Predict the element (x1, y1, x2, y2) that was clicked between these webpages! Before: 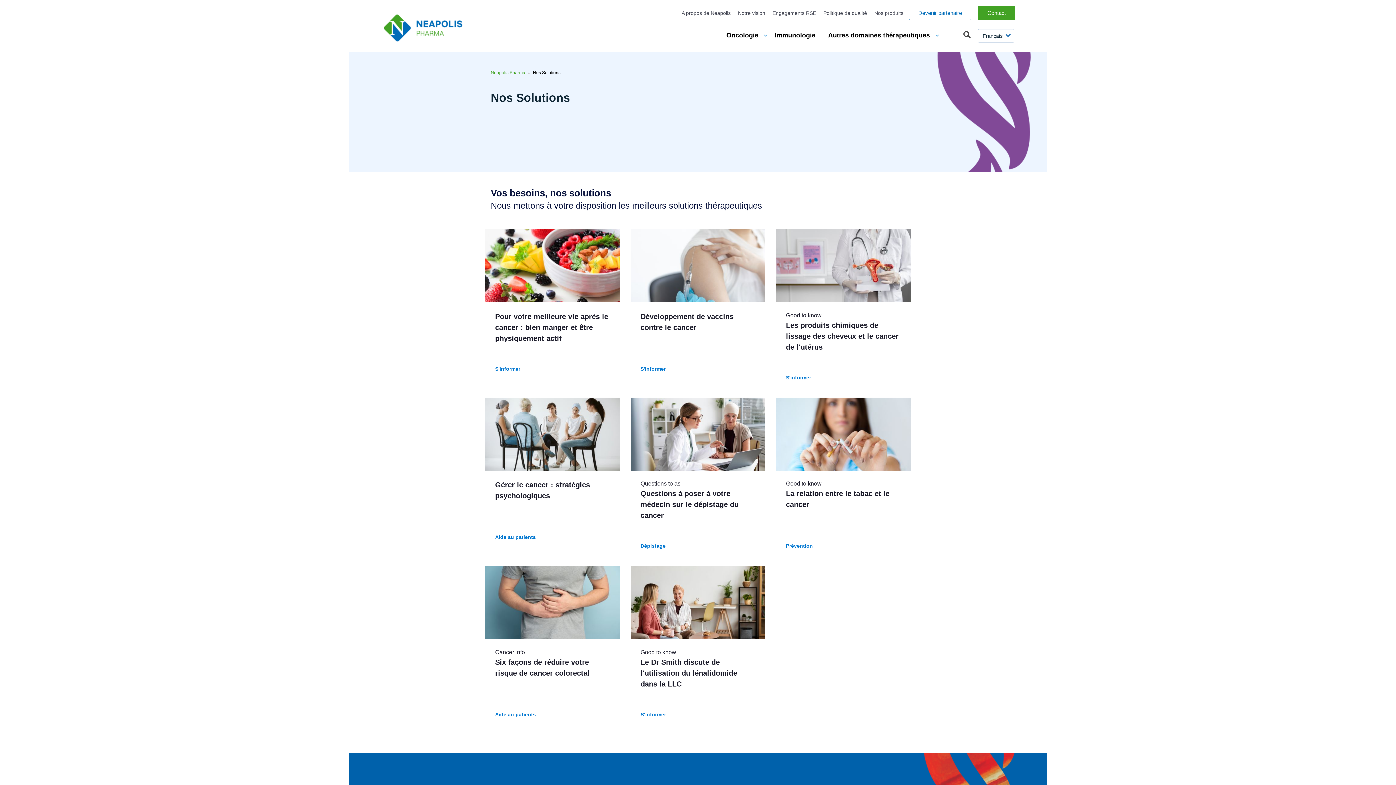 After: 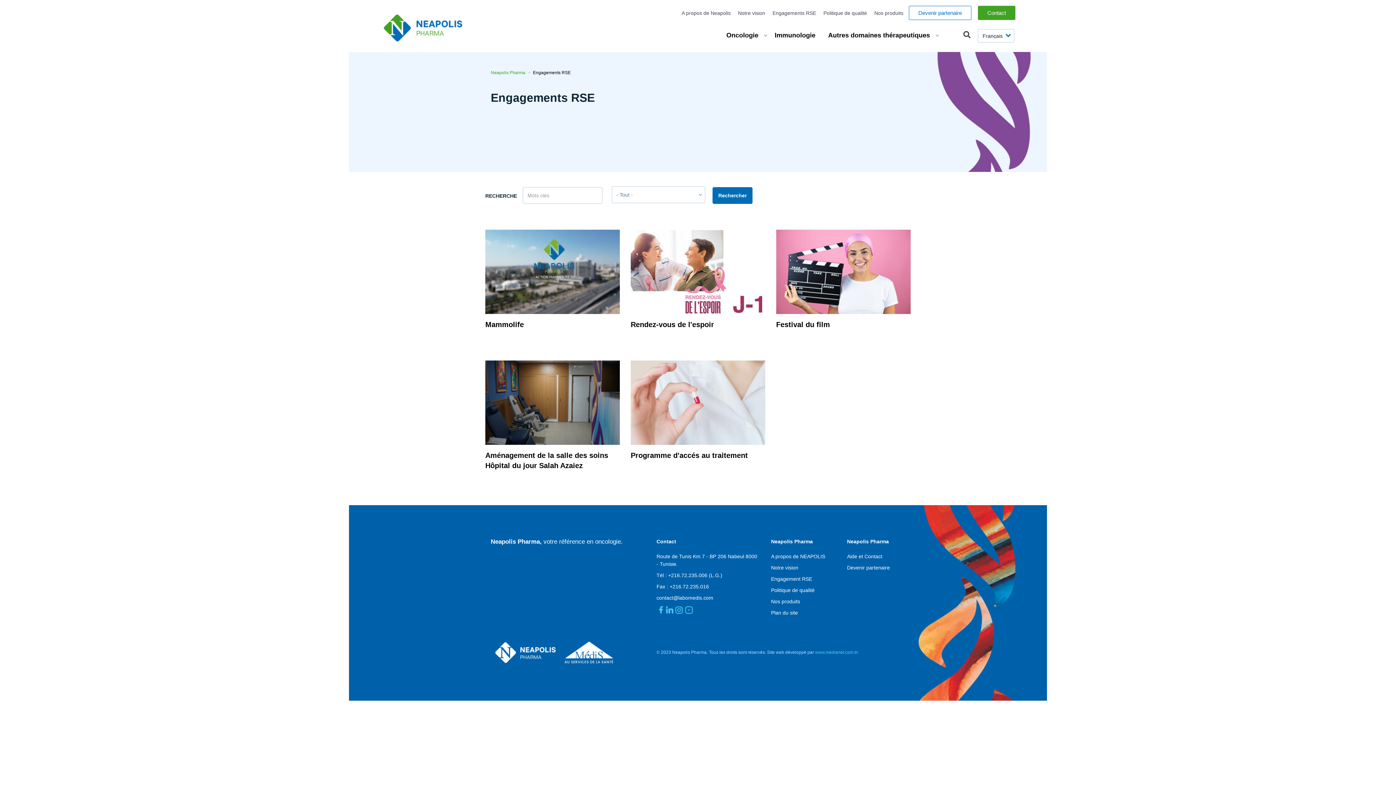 Action: bbox: (769, 6, 819, 19) label: Engagements RSE